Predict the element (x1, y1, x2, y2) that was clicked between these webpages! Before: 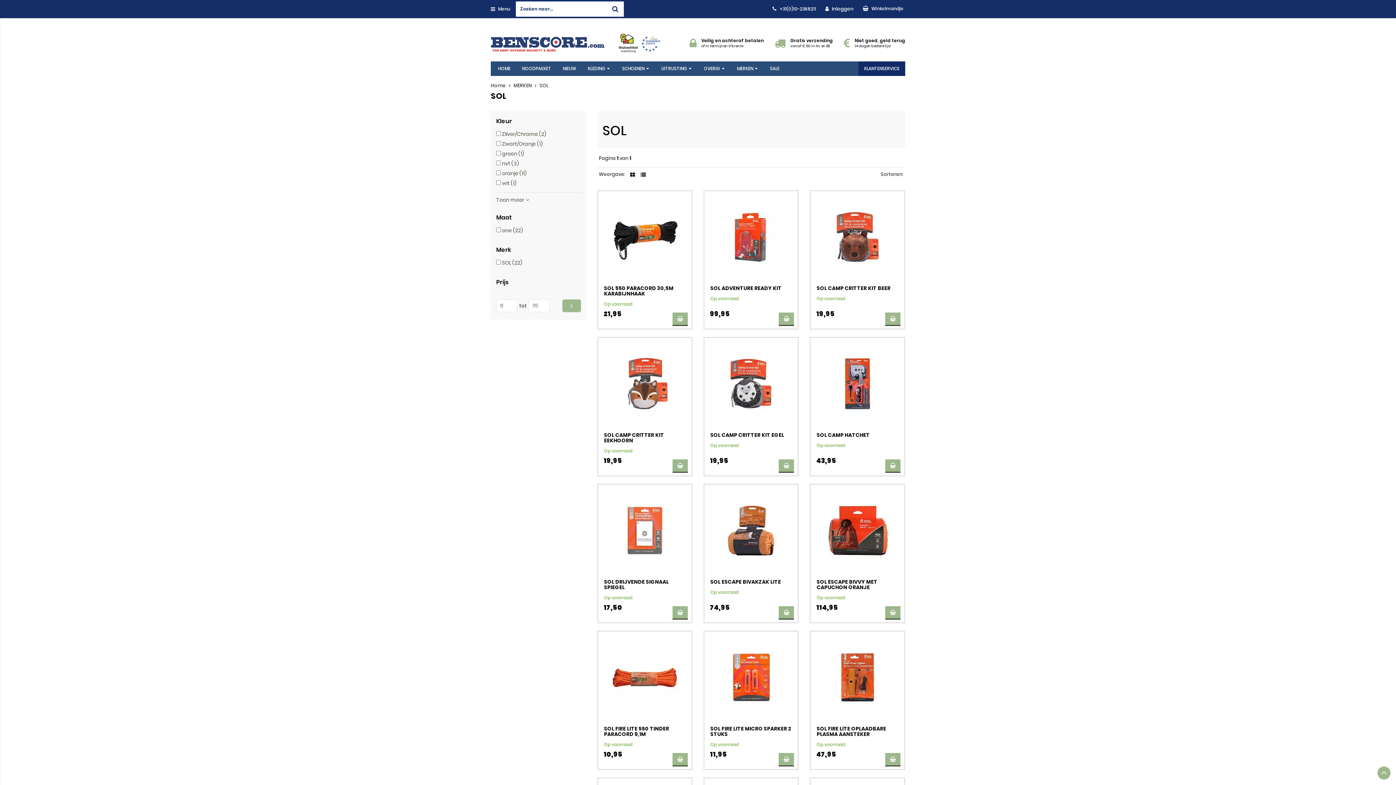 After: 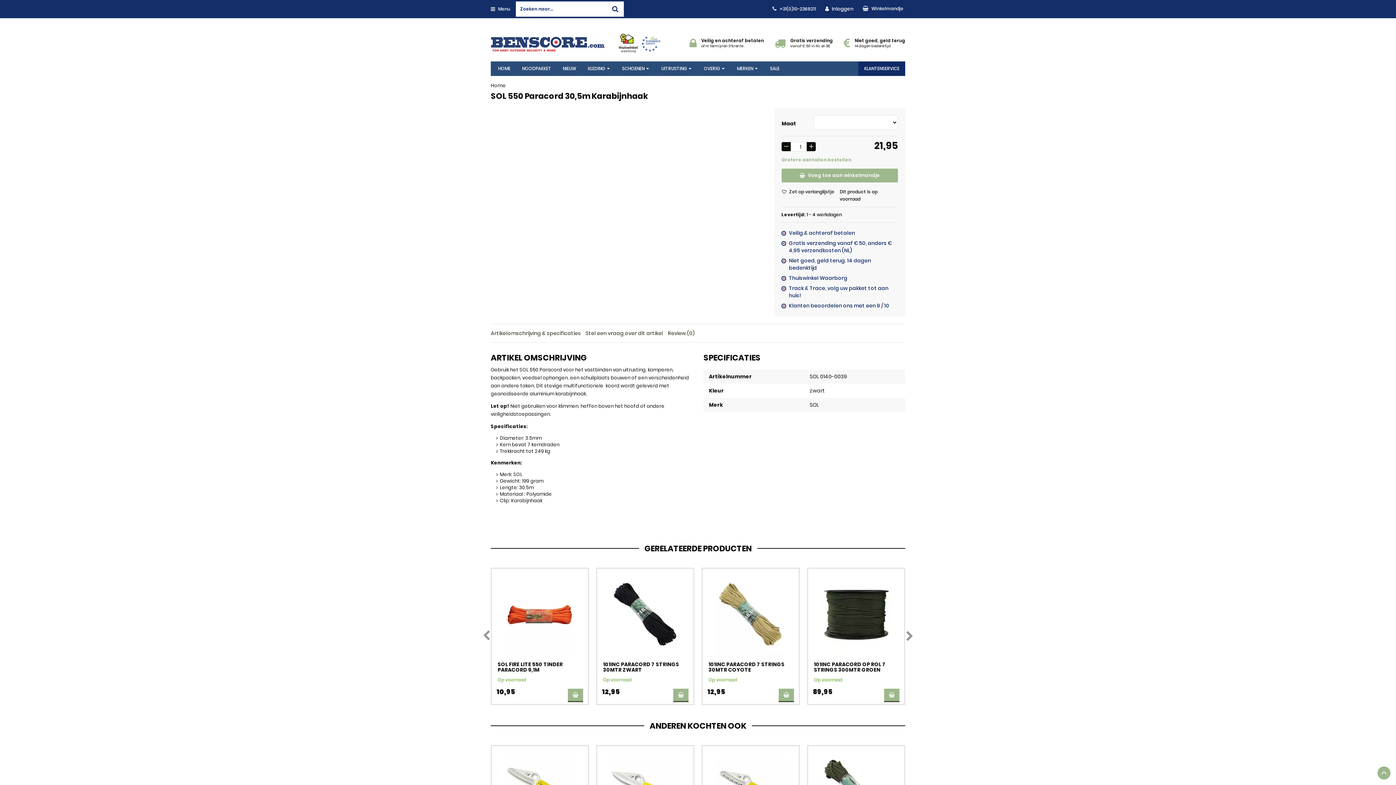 Action: label: SOL 550 PARACORD 30,5M KARABIJNHAAK bbox: (604, 285, 685, 296)